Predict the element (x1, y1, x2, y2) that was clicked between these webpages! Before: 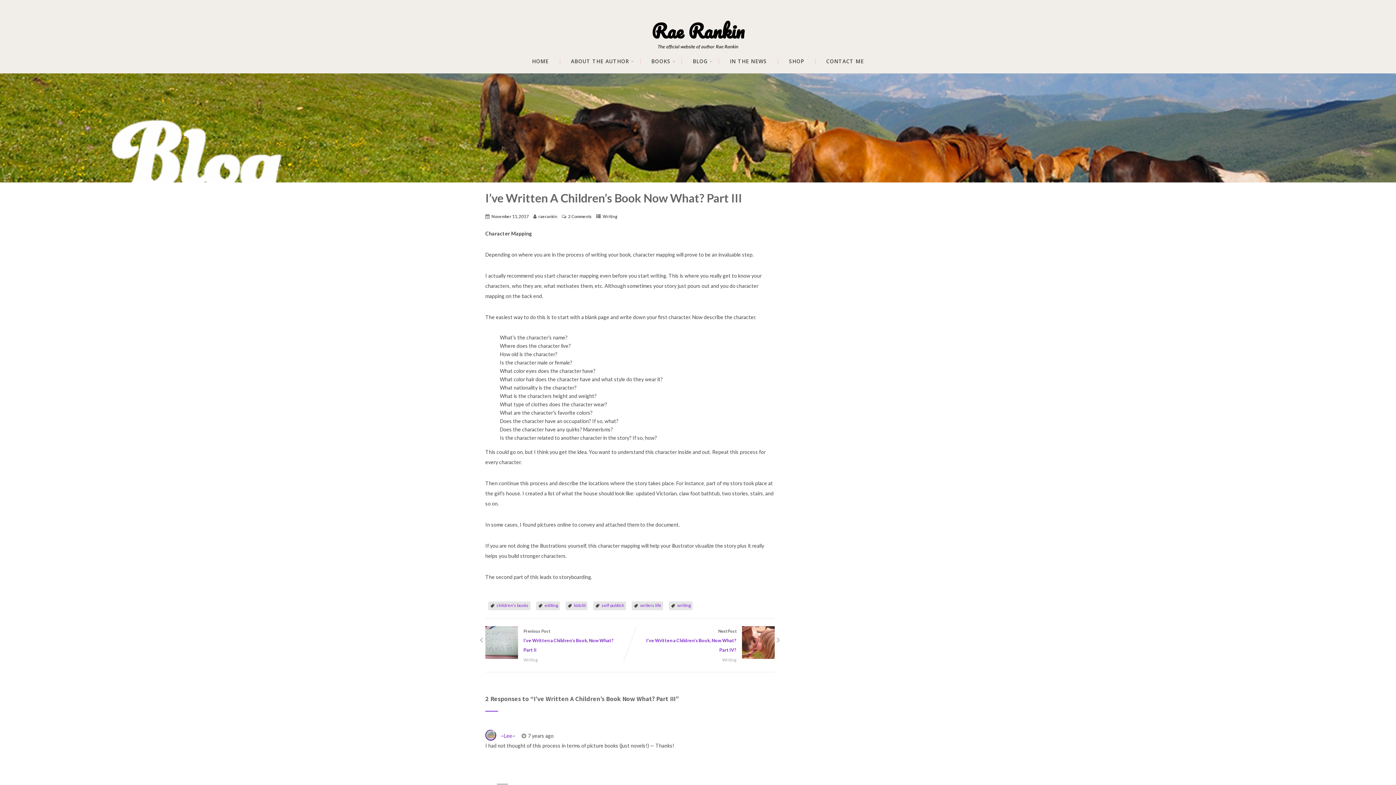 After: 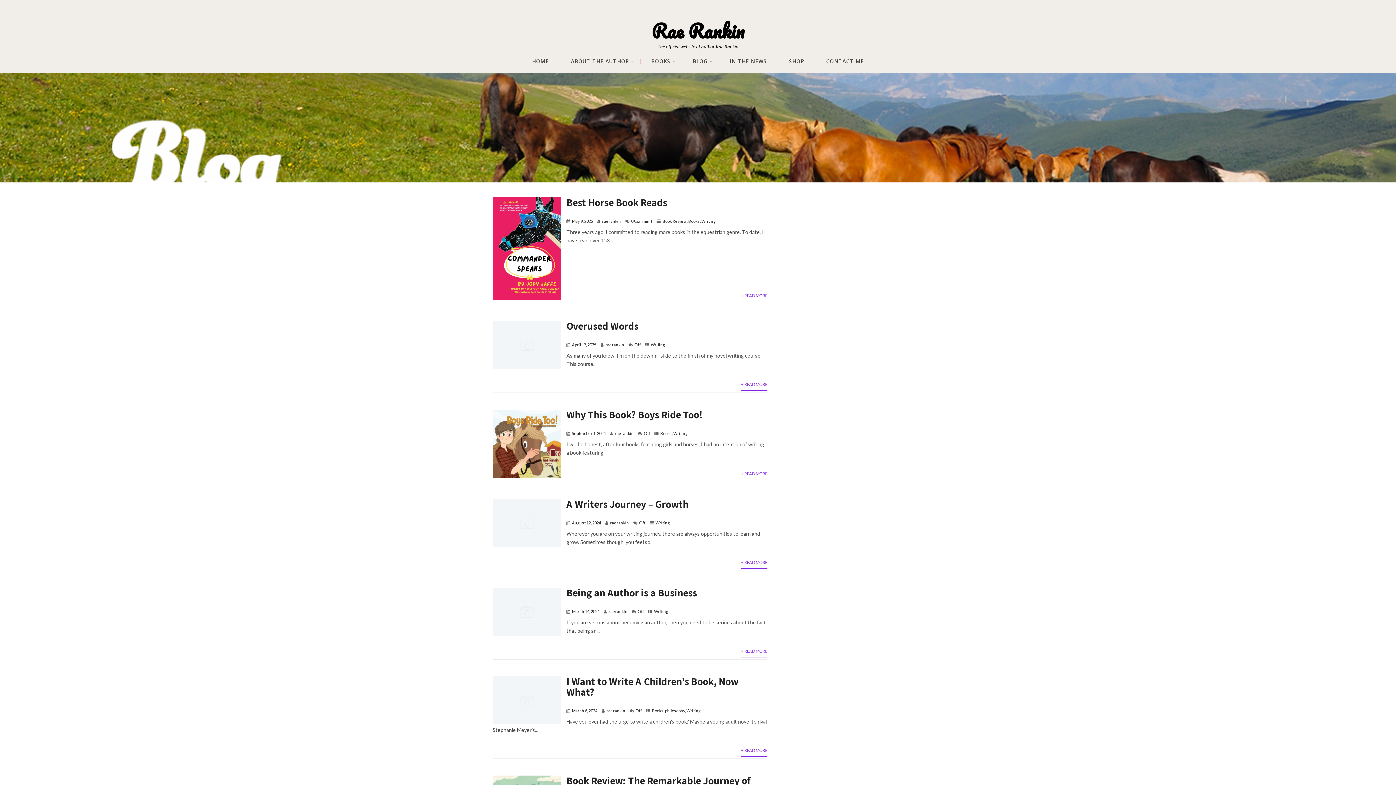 Action: label: Writing bbox: (722, 657, 736, 662)